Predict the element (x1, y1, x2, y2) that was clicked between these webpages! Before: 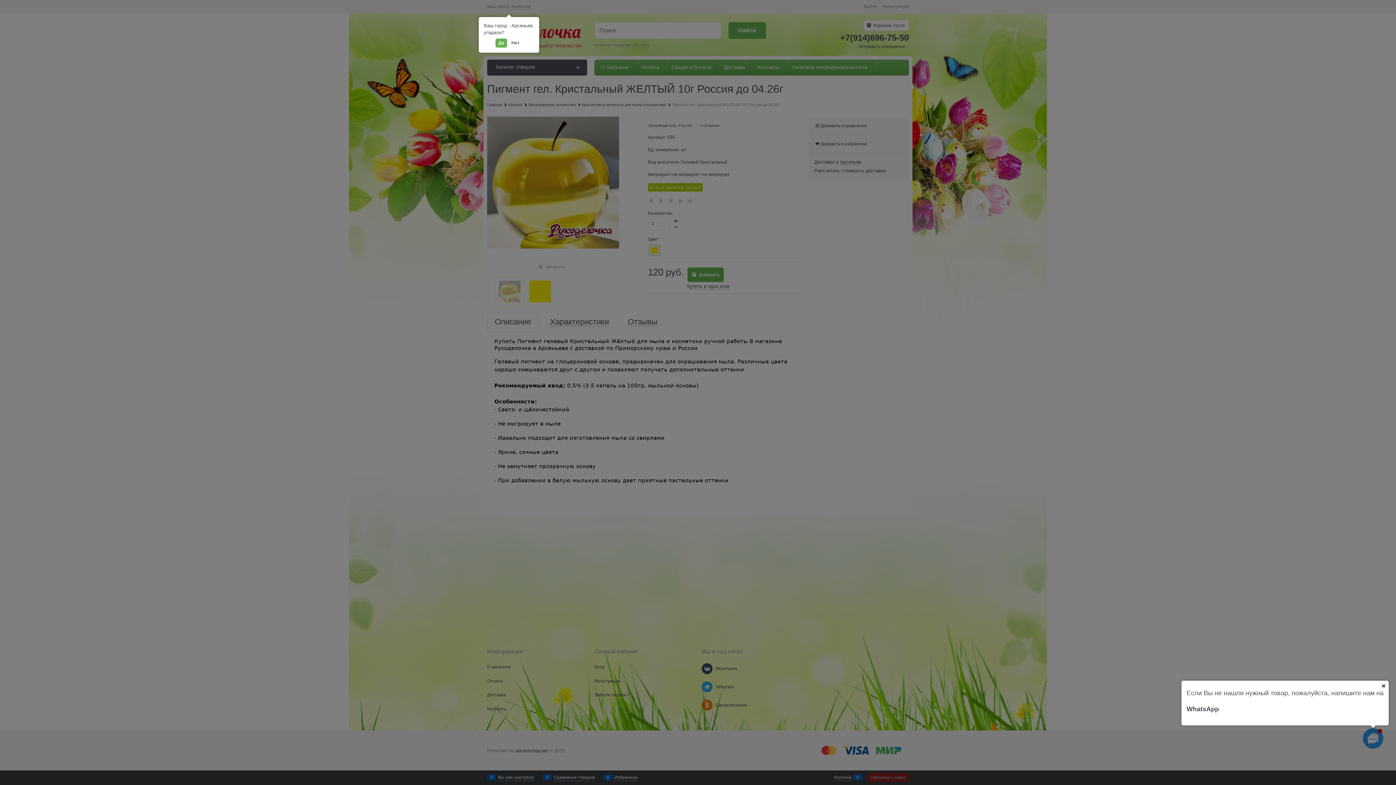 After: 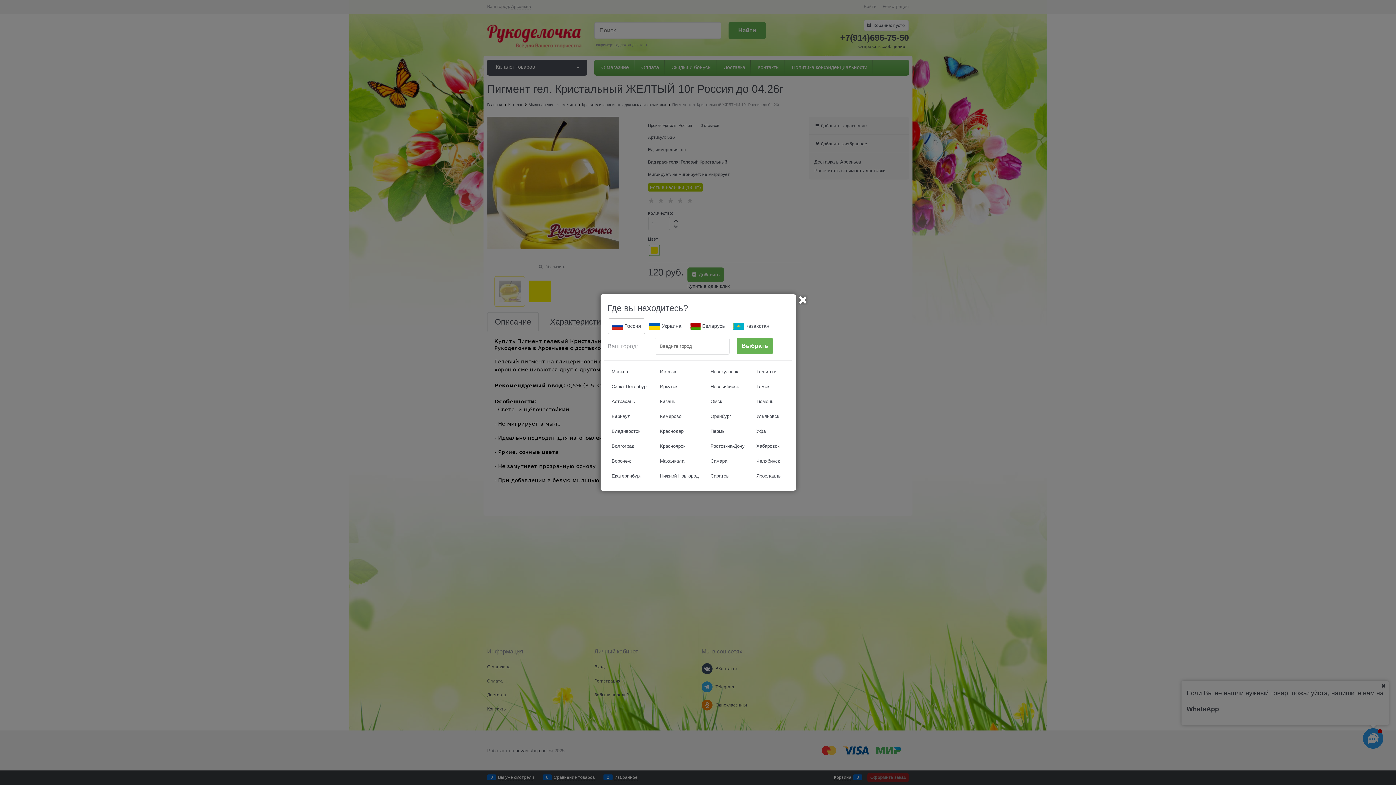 Action: label: Нет bbox: (508, 38, 522, 47)